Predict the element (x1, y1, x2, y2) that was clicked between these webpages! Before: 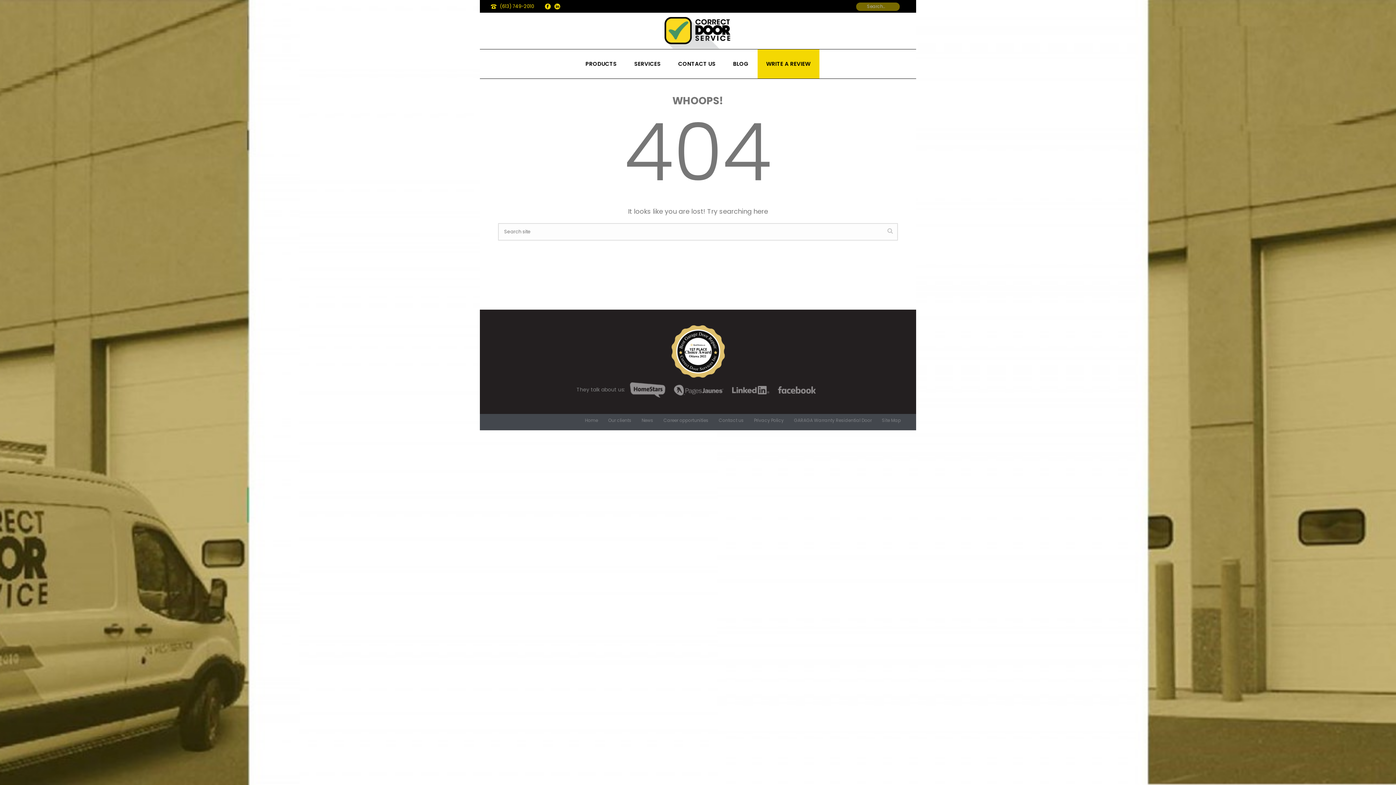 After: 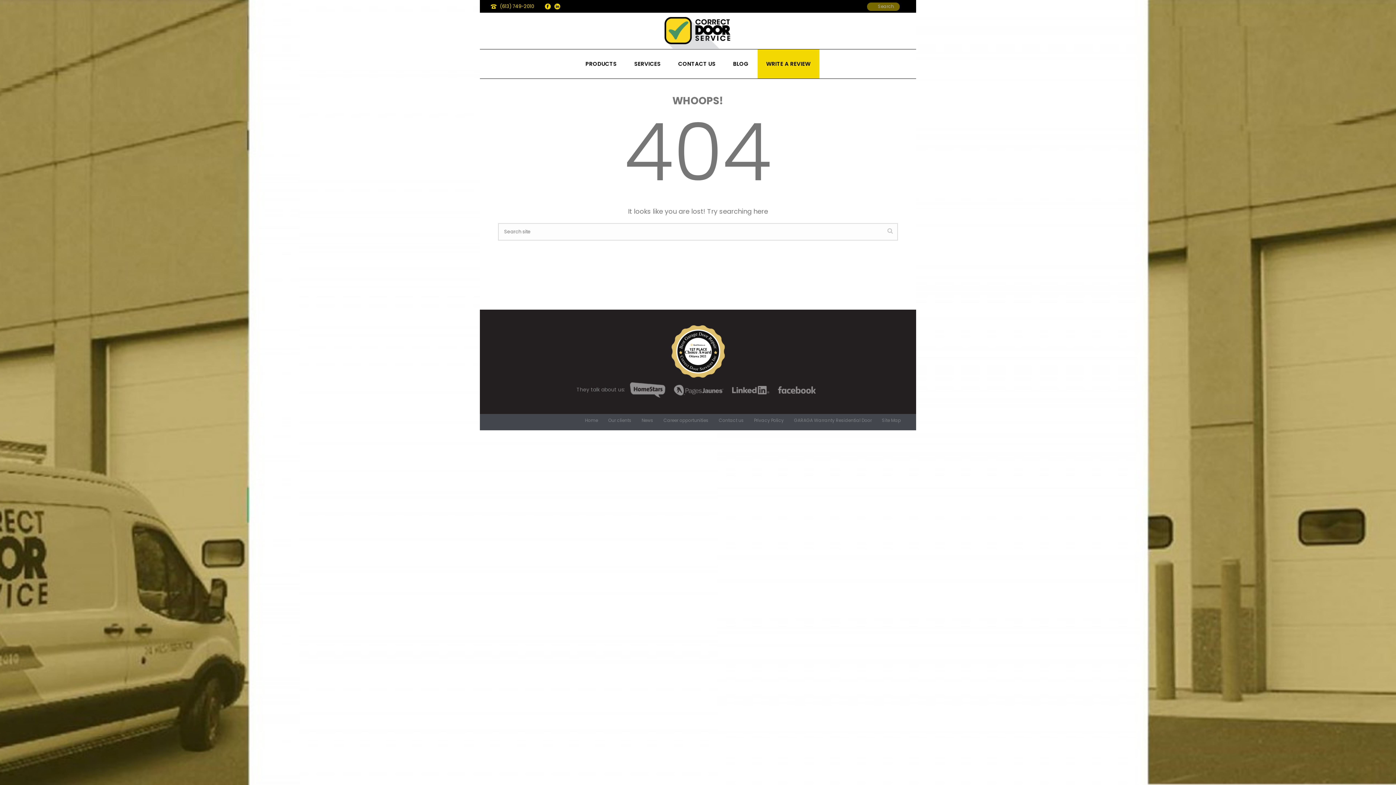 Action: bbox: (670, 347, 725, 354)